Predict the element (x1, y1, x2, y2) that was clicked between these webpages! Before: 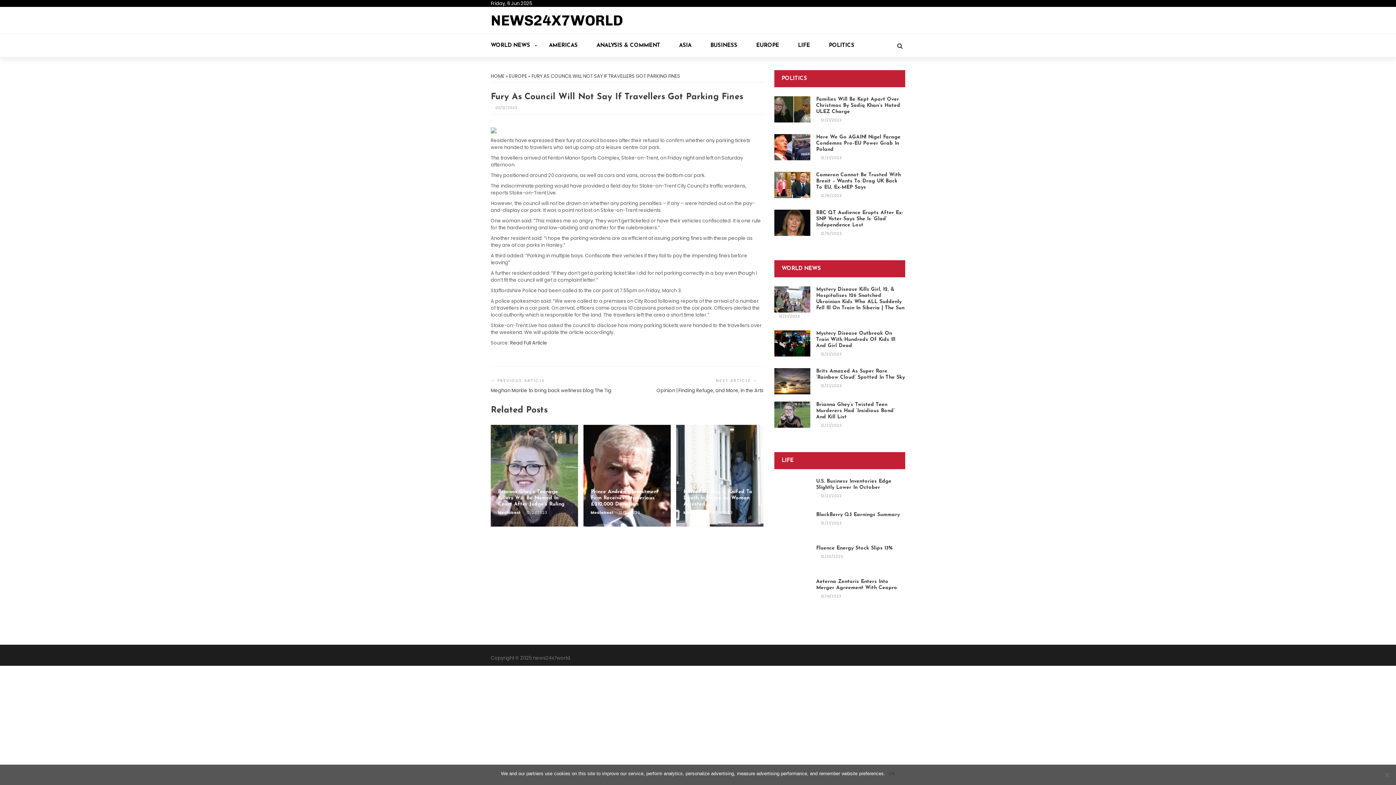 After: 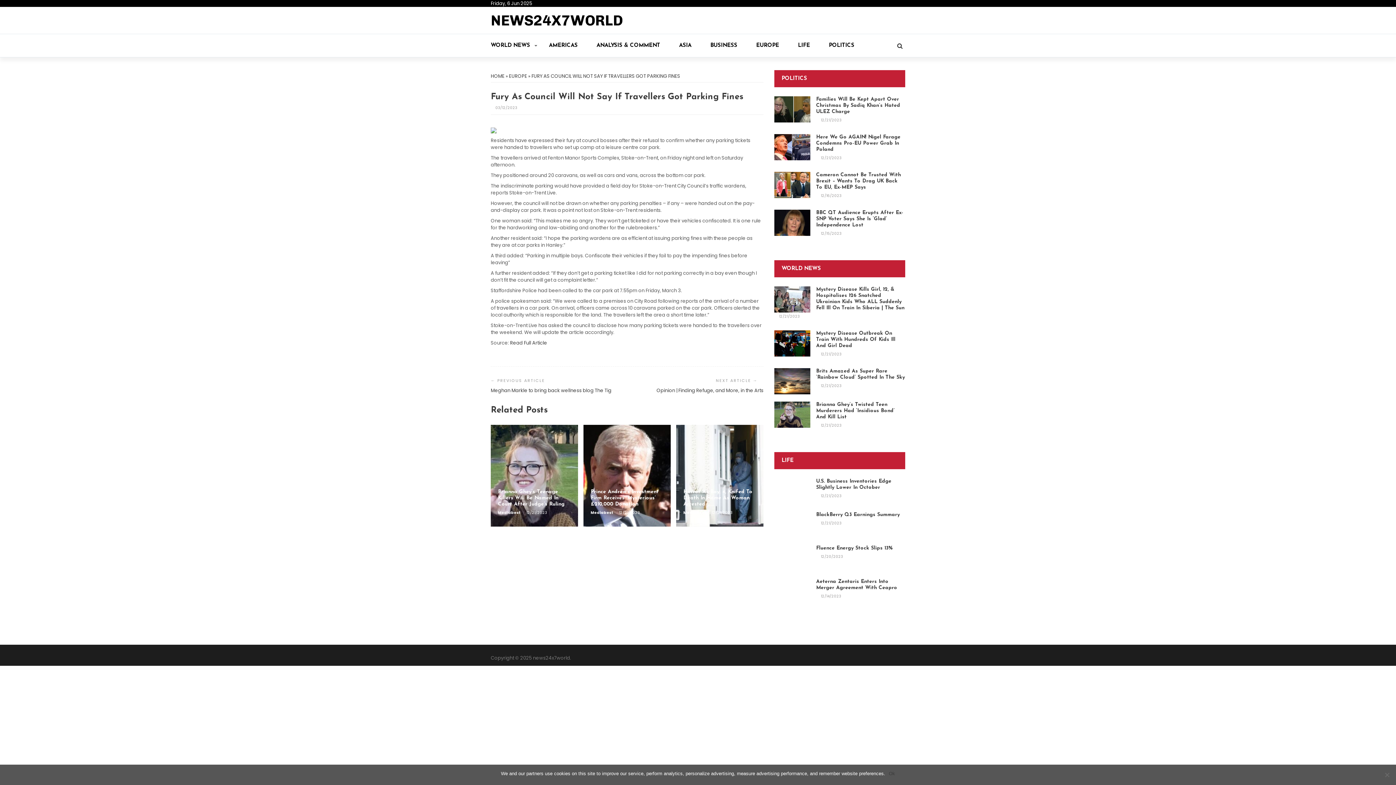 Action: bbox: (583, 424, 670, 526)